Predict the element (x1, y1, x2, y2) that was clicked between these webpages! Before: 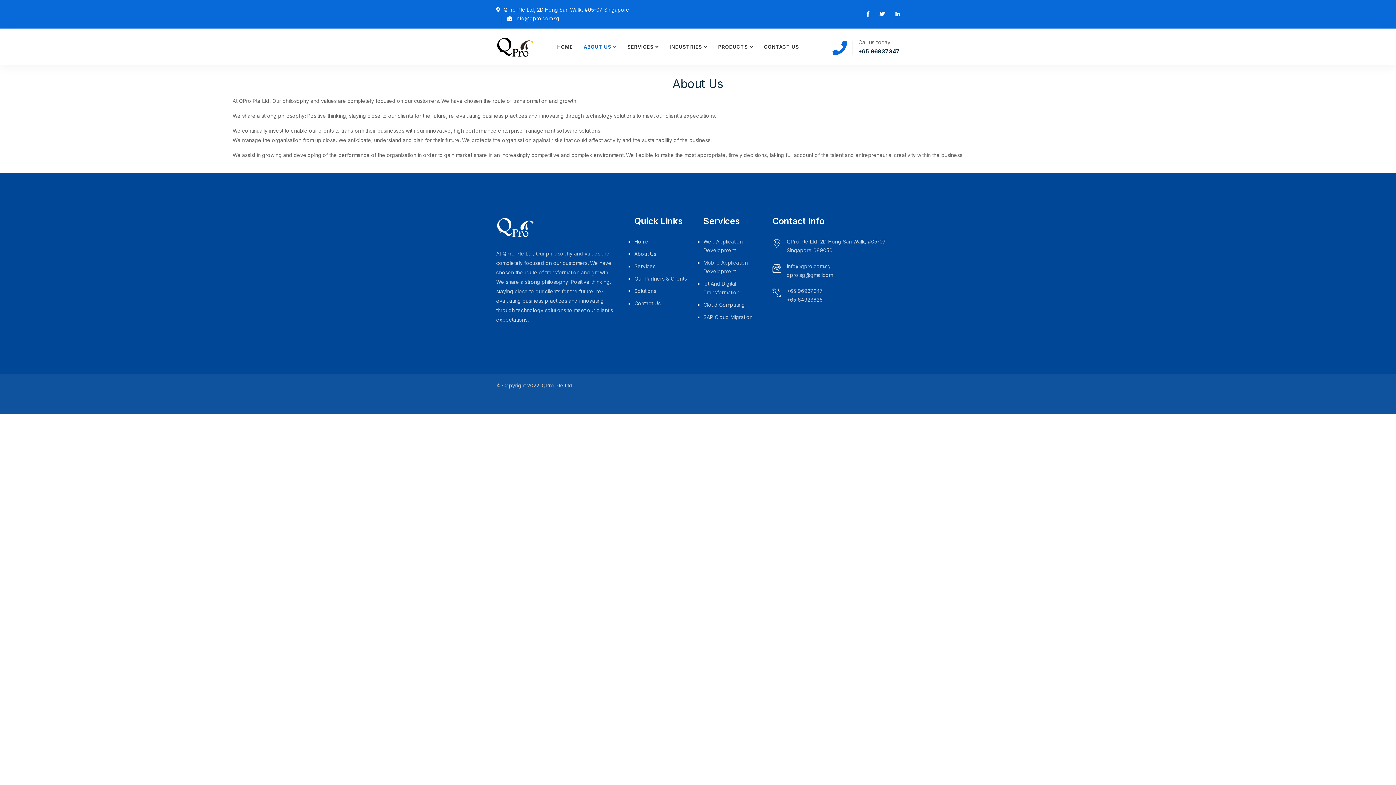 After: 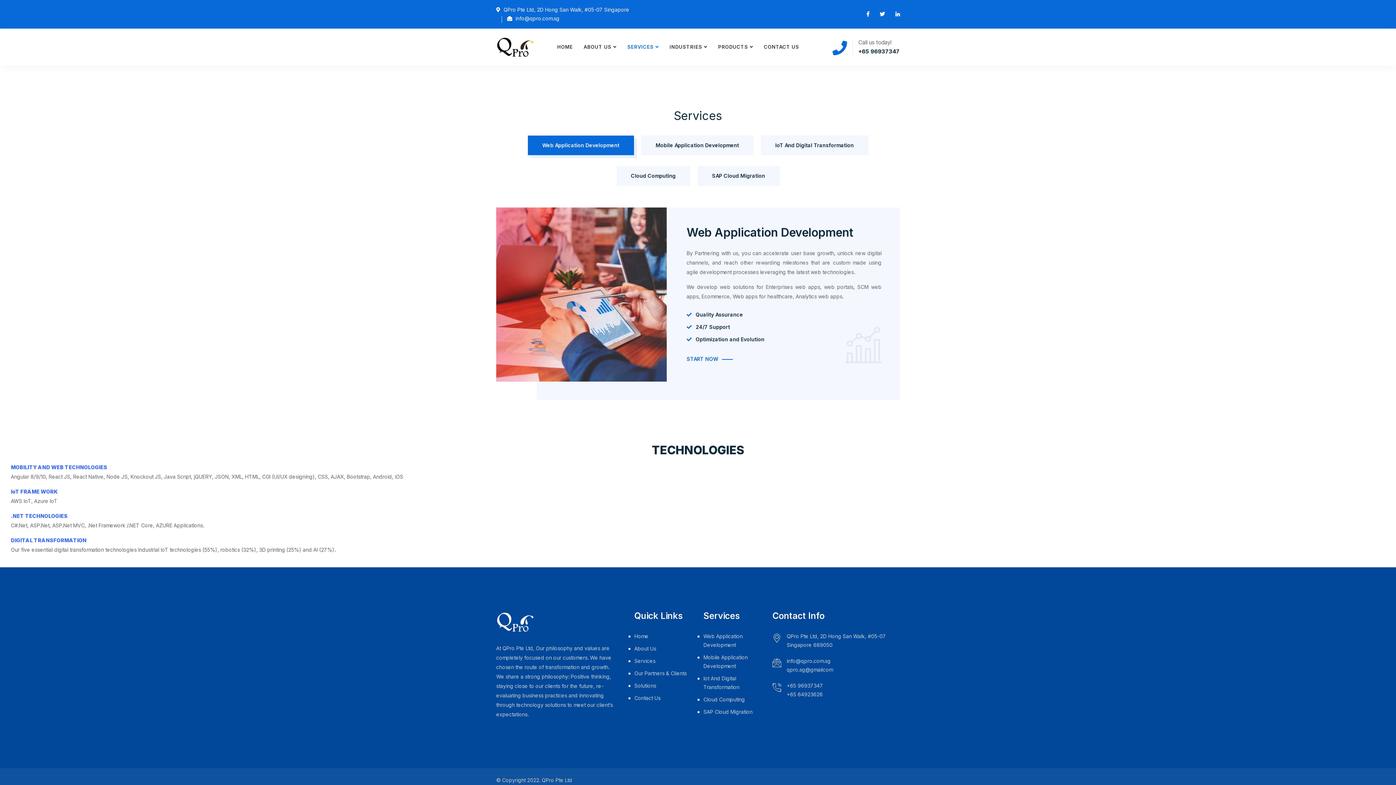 Action: bbox: (703, 301, 745, 308) label: Cloud Computing